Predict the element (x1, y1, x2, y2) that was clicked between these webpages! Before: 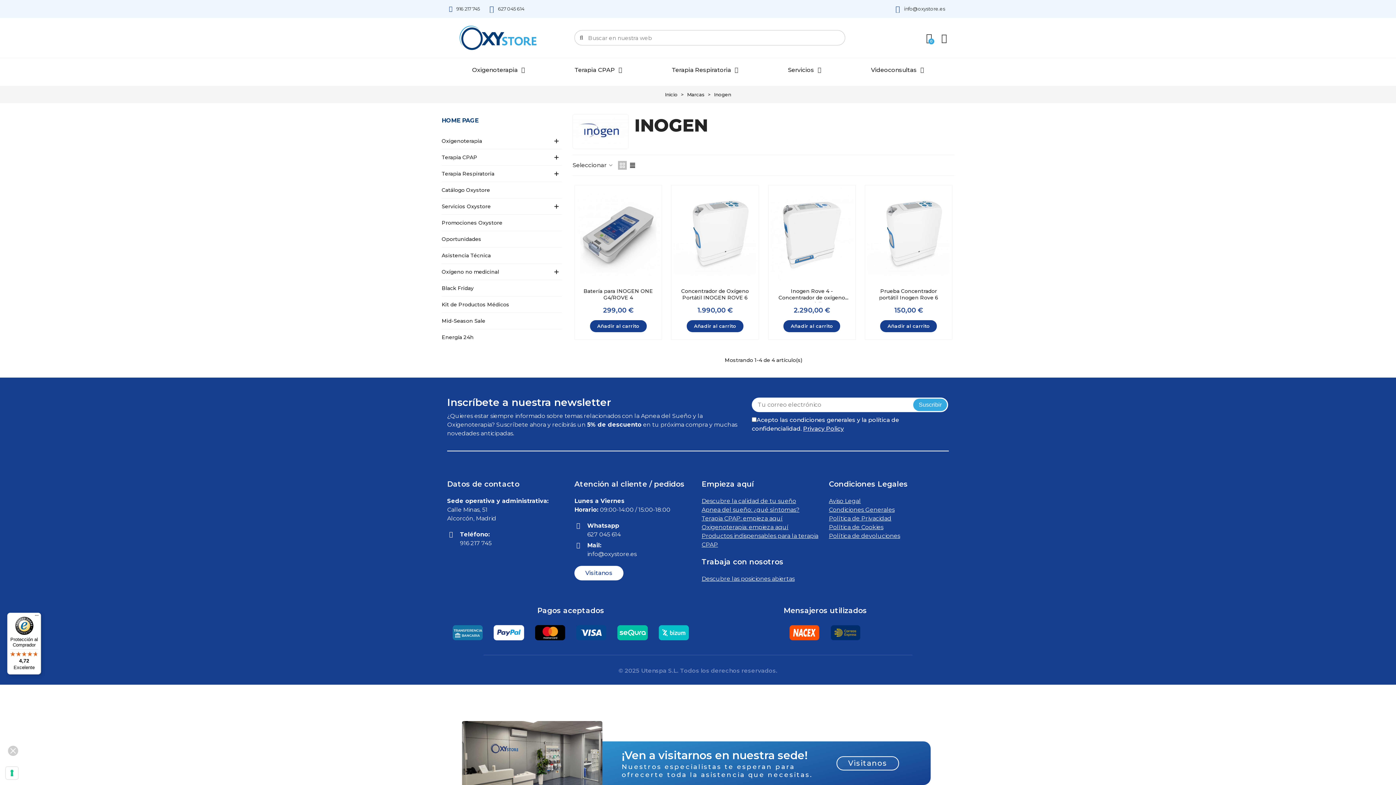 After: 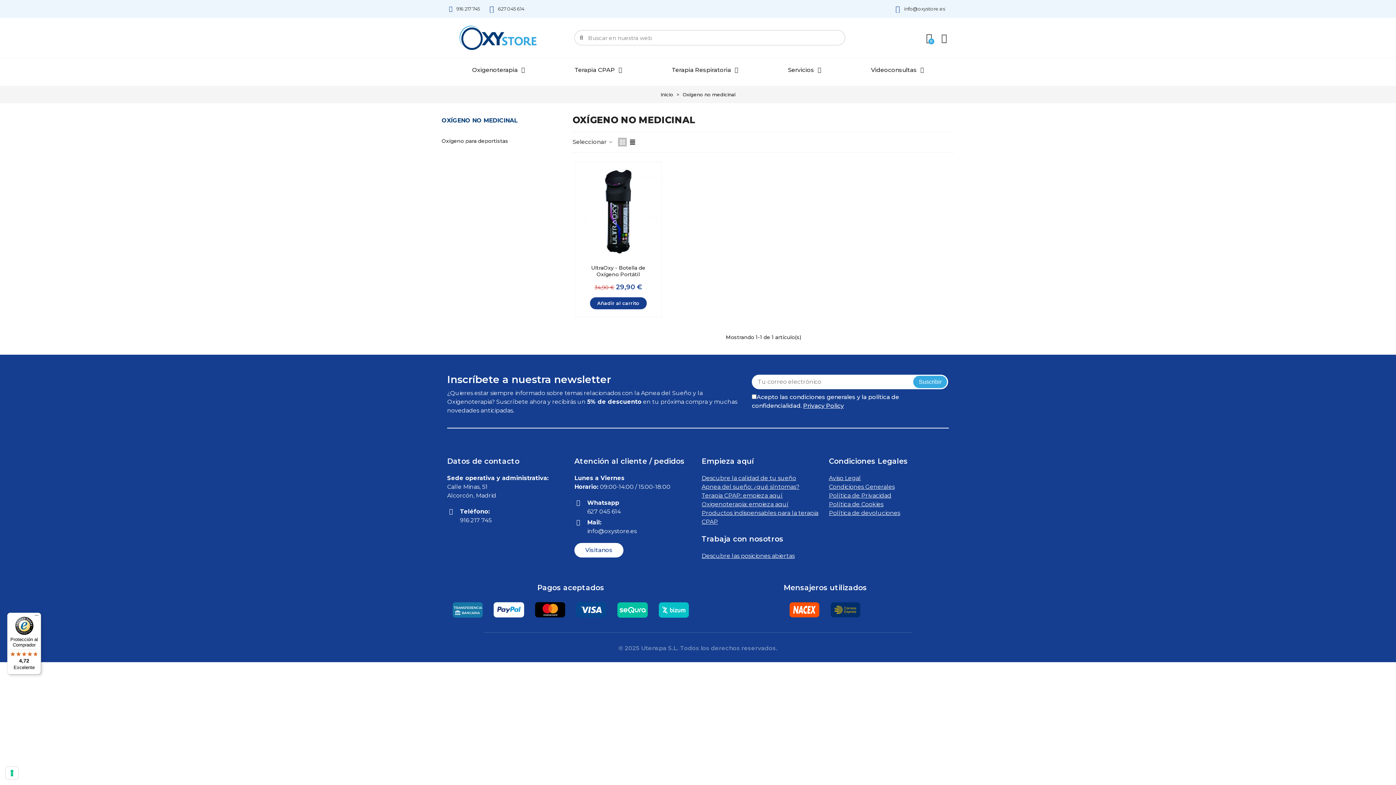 Action: label: Oxígeno no medicinal bbox: (441, 264, 549, 280)